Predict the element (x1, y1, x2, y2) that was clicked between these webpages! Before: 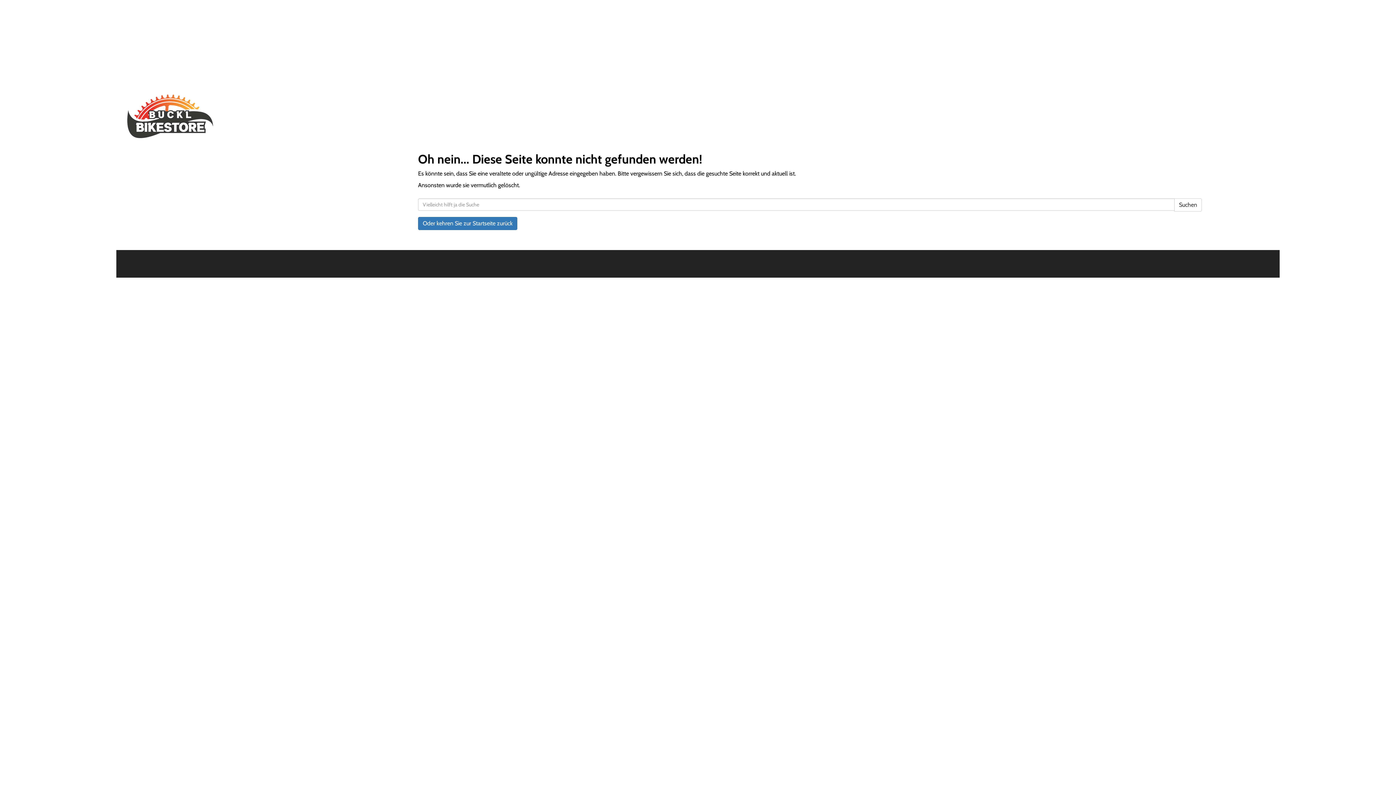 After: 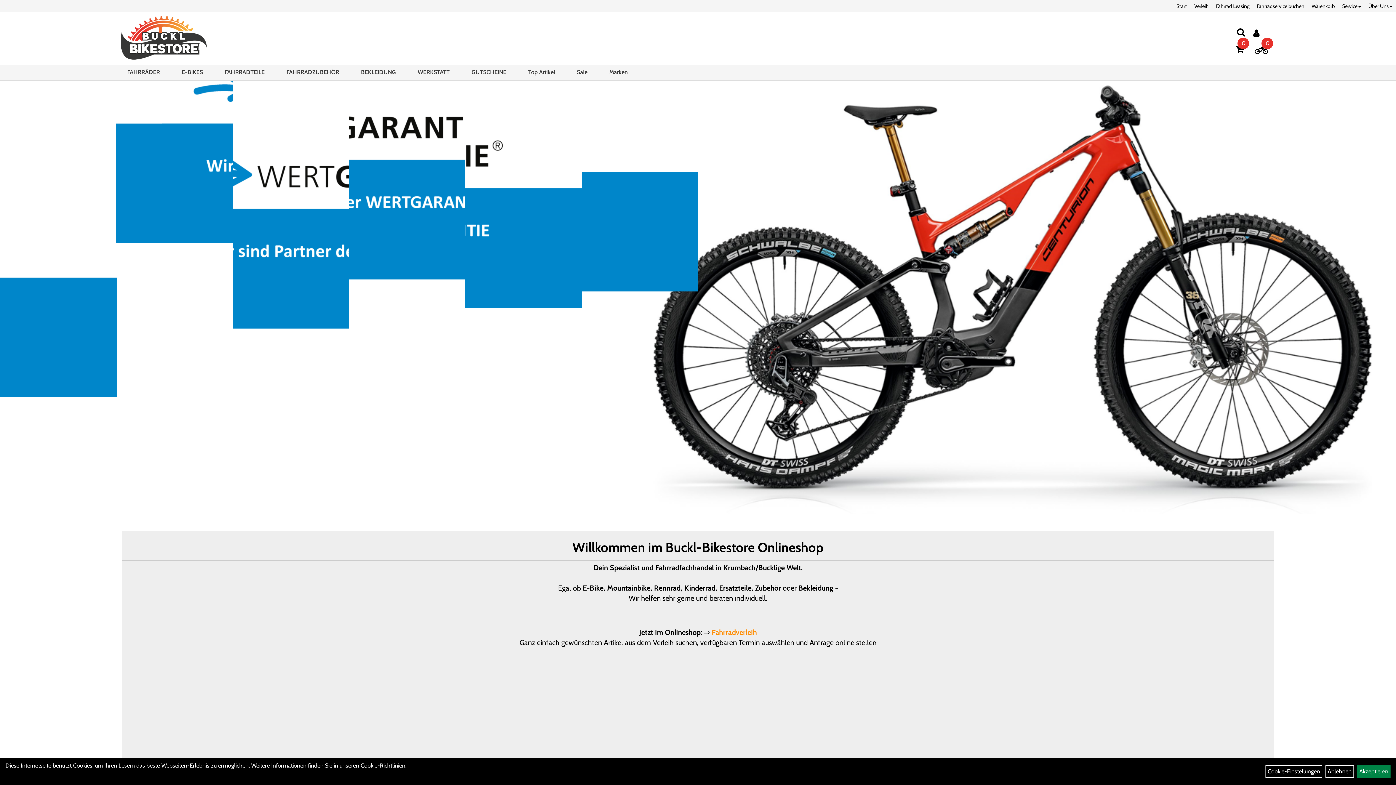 Action: bbox: (127, 94, 596, 138)